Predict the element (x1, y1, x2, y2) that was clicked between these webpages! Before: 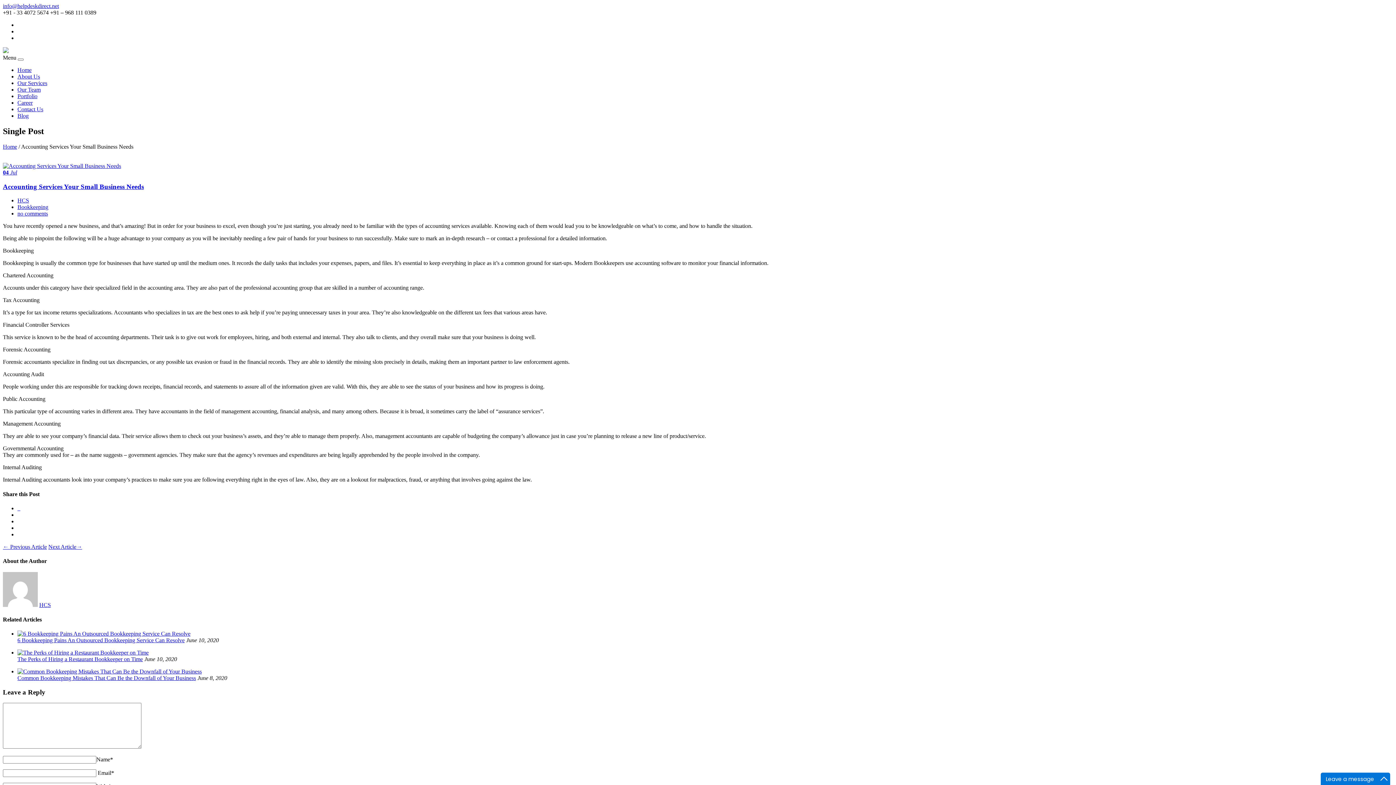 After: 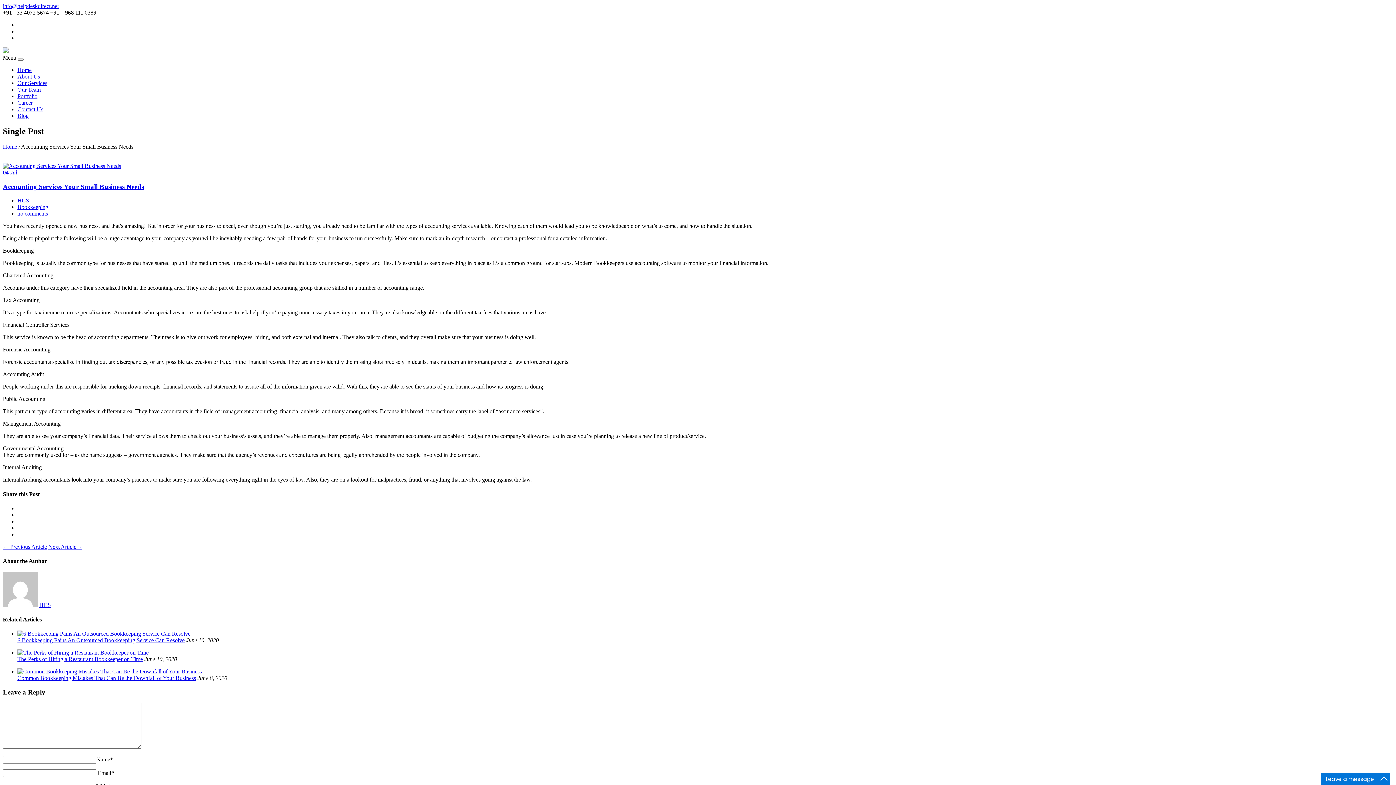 Action: label: HCS bbox: (39, 602, 50, 608)